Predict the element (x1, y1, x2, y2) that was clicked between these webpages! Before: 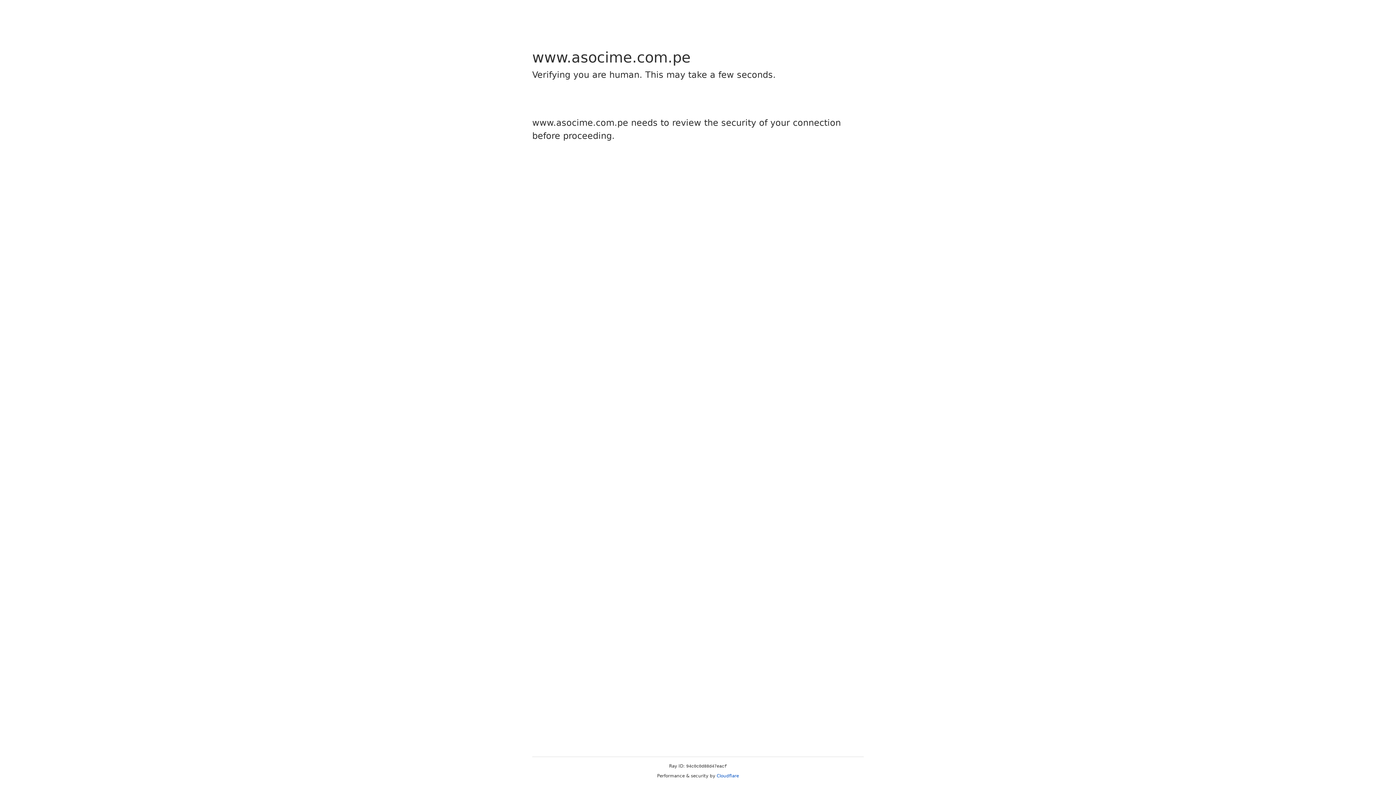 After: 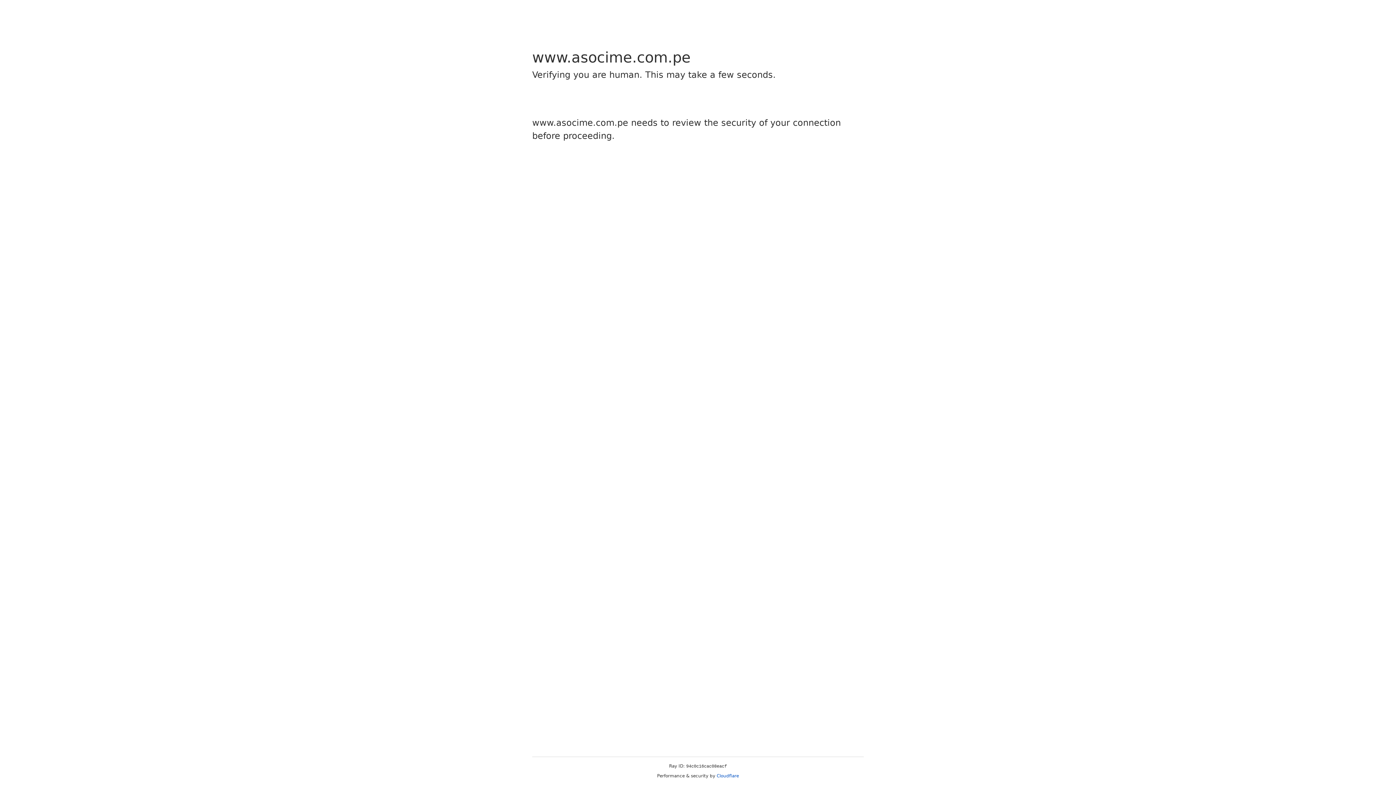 Action: label: Cloudflare bbox: (716, 773, 739, 778)